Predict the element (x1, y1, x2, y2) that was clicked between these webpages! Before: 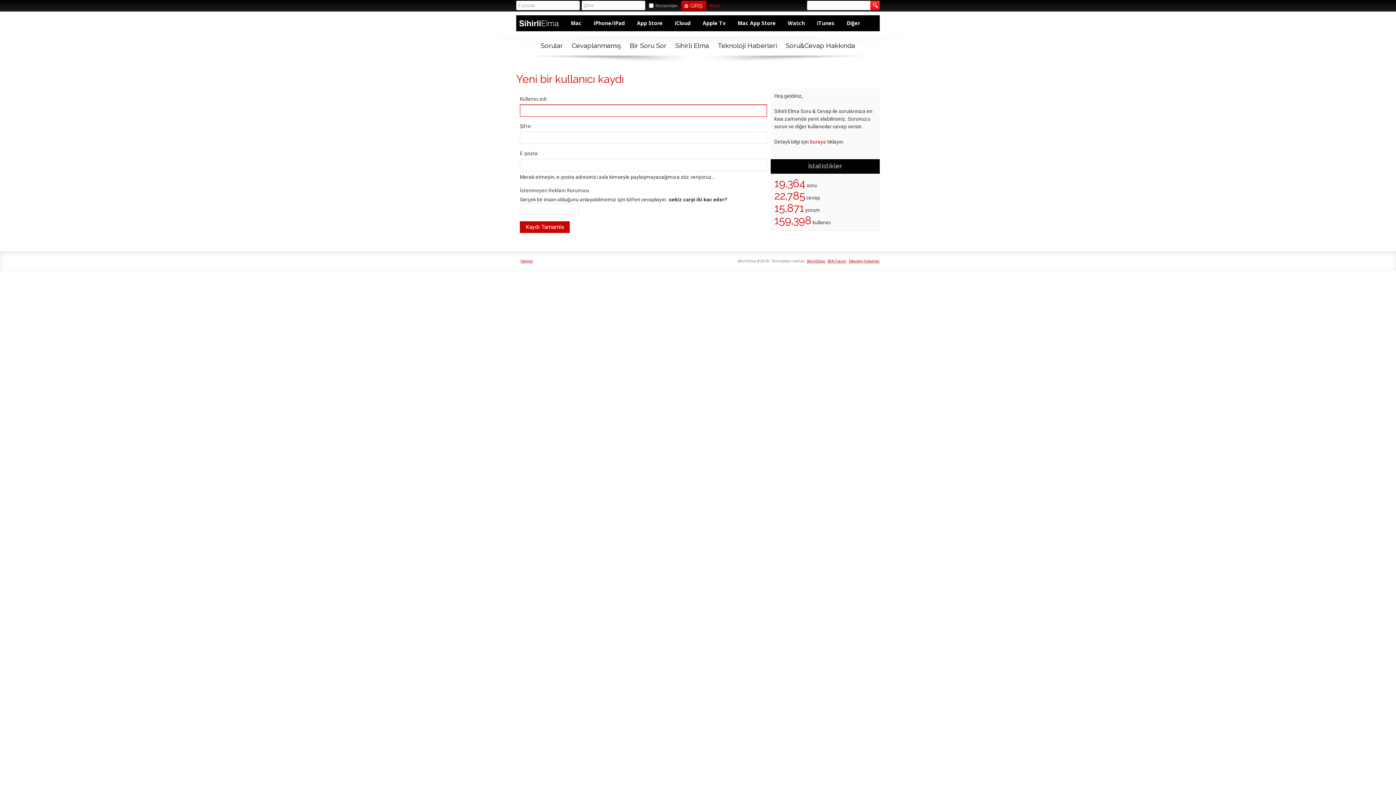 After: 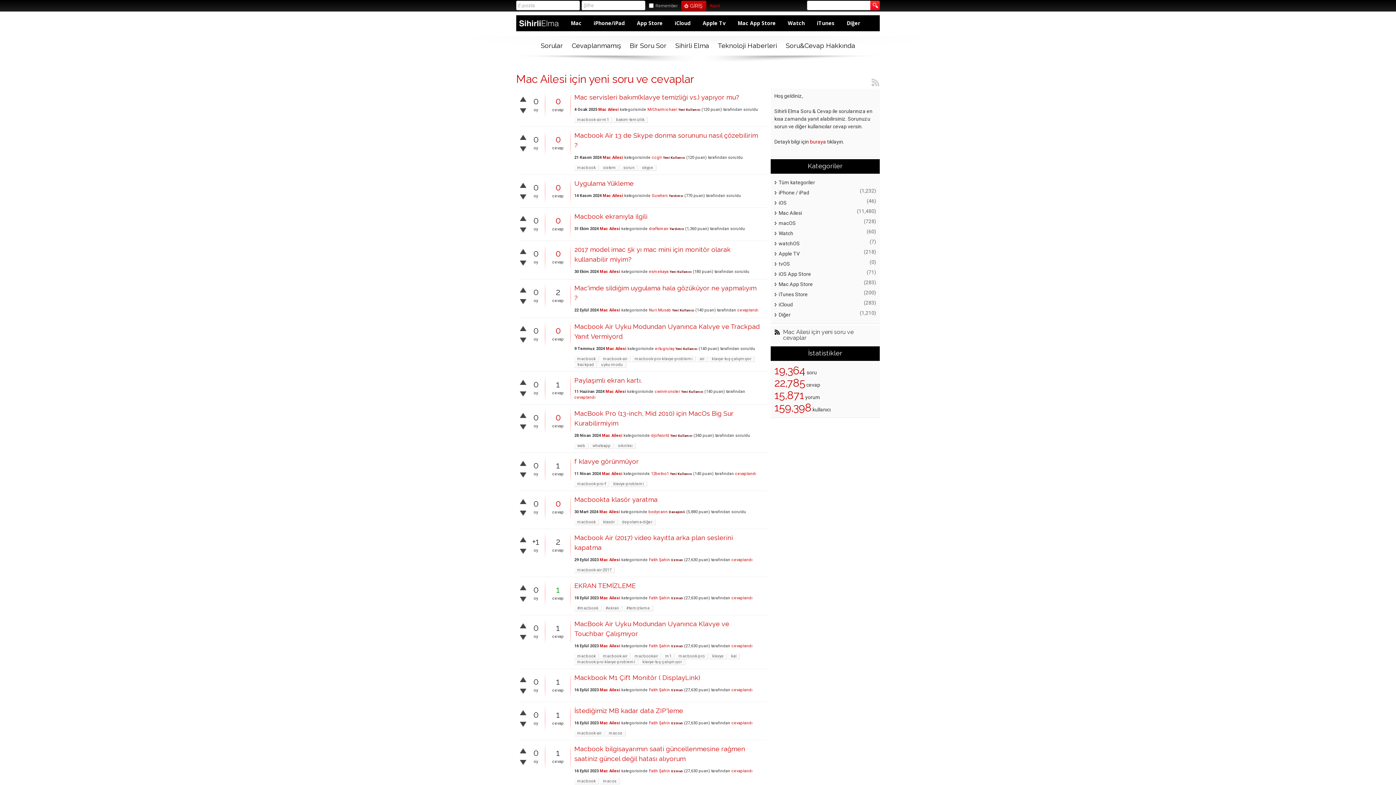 Action: bbox: (565, 19, 587, 26) label: Mac